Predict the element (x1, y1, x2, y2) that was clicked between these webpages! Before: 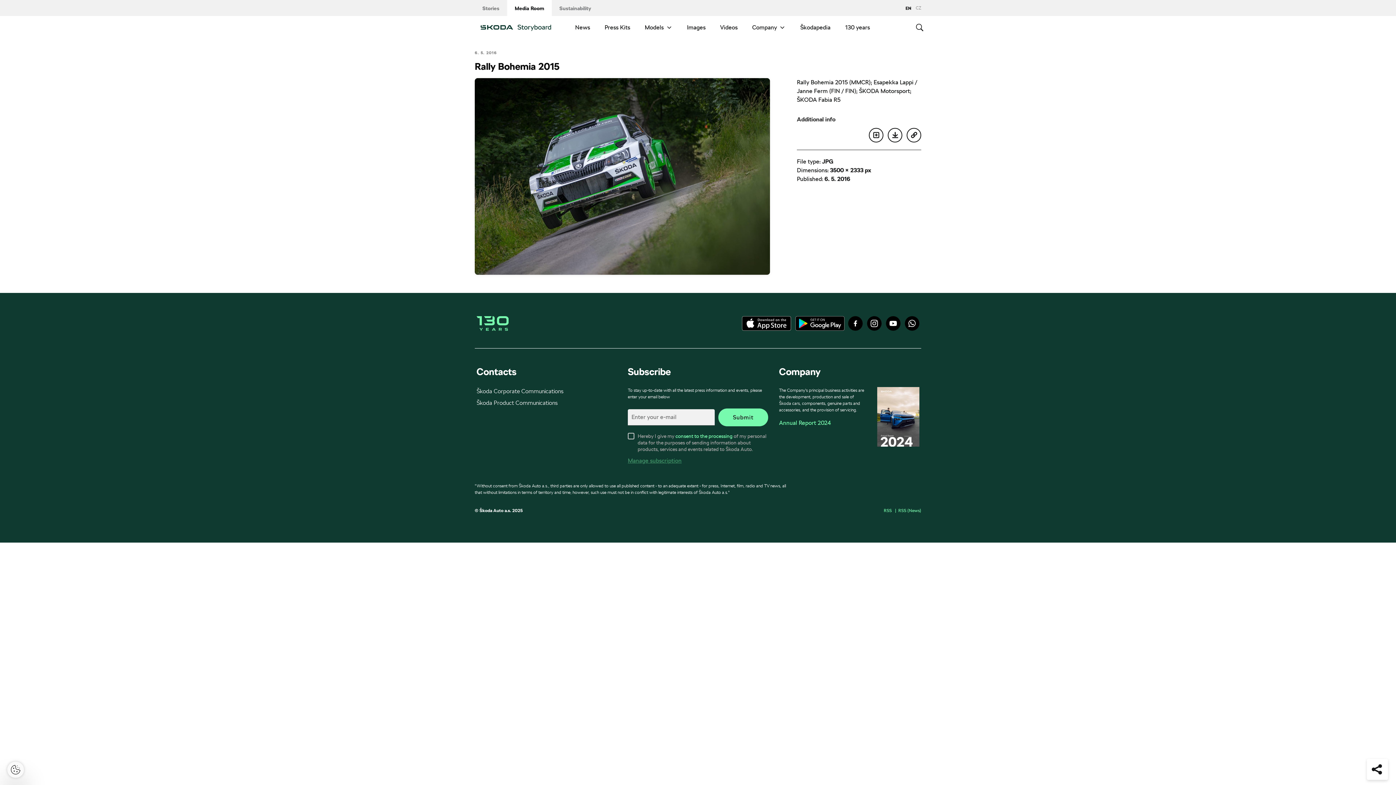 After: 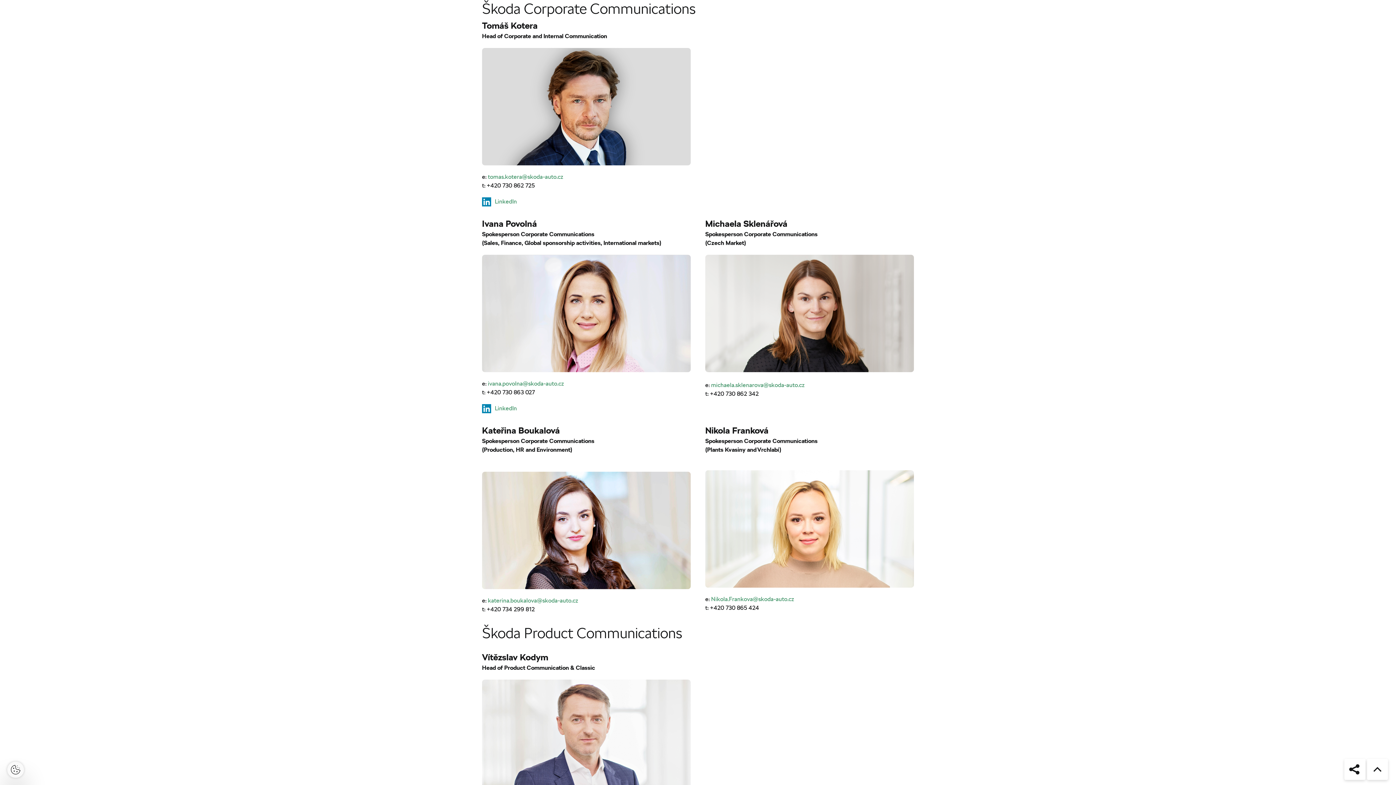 Action: bbox: (476, 388, 563, 395) label: Škoda Corporate Communications